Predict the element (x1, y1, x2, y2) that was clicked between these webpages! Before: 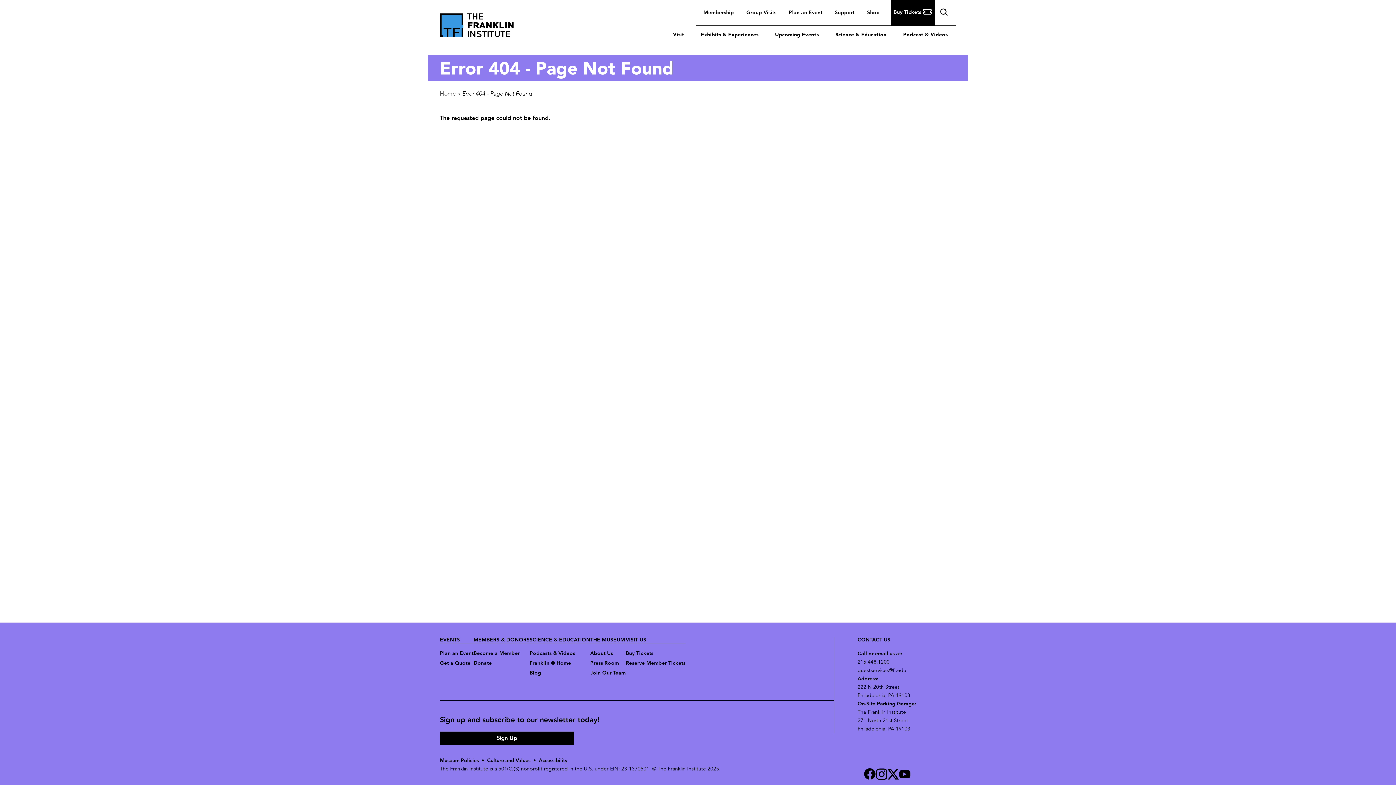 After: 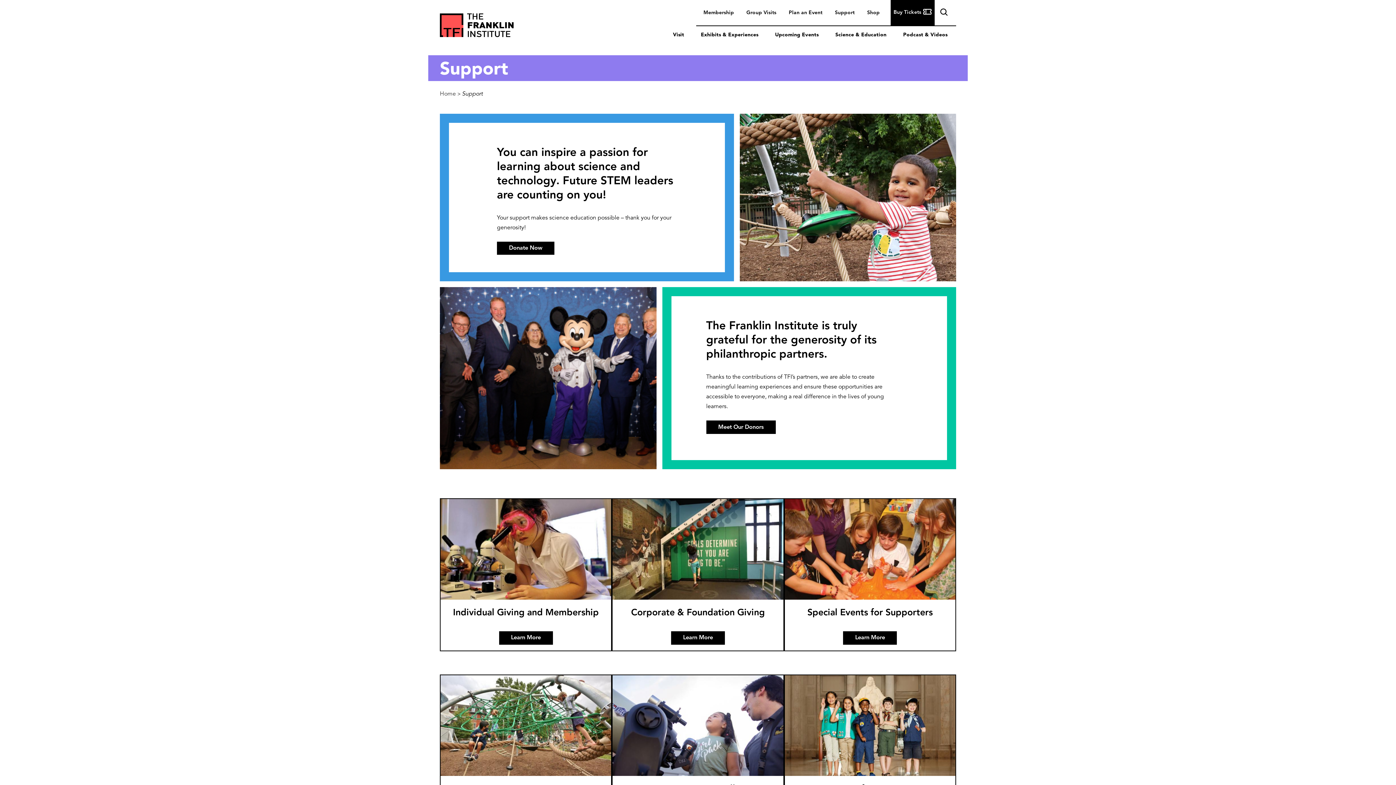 Action: label: MEMBERS & DONORS bbox: (473, 637, 529, 644)